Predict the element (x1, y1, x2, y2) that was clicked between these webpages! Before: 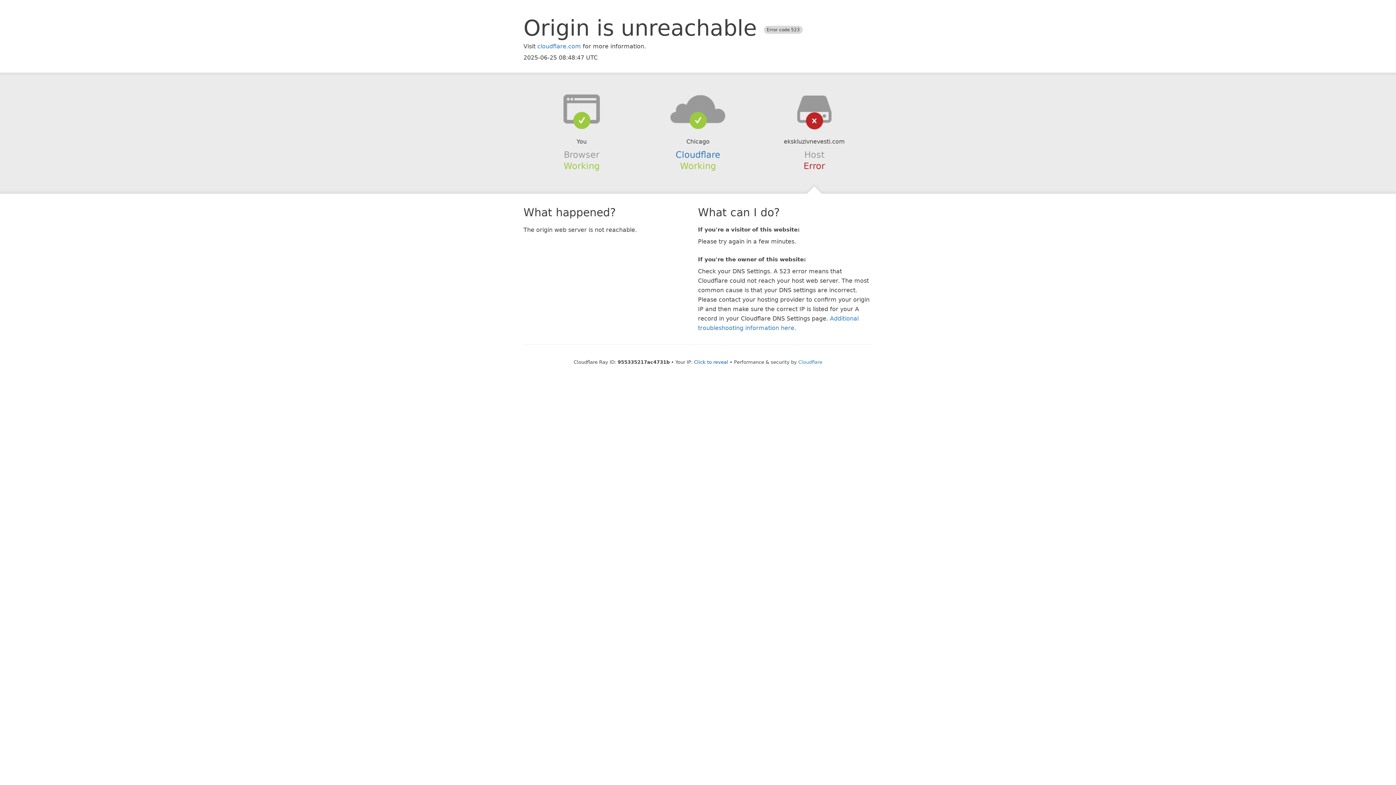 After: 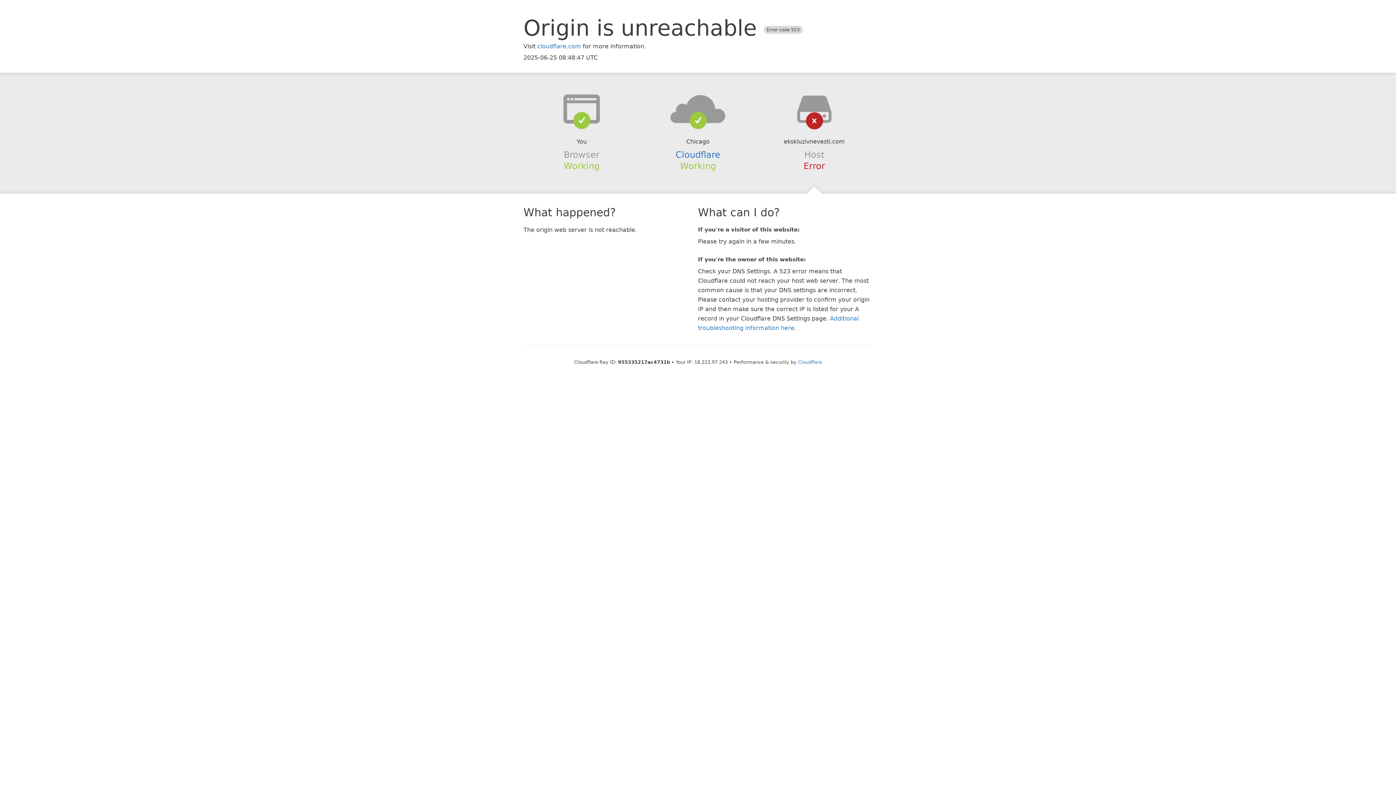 Action: label: Click to reveal bbox: (694, 359, 728, 364)